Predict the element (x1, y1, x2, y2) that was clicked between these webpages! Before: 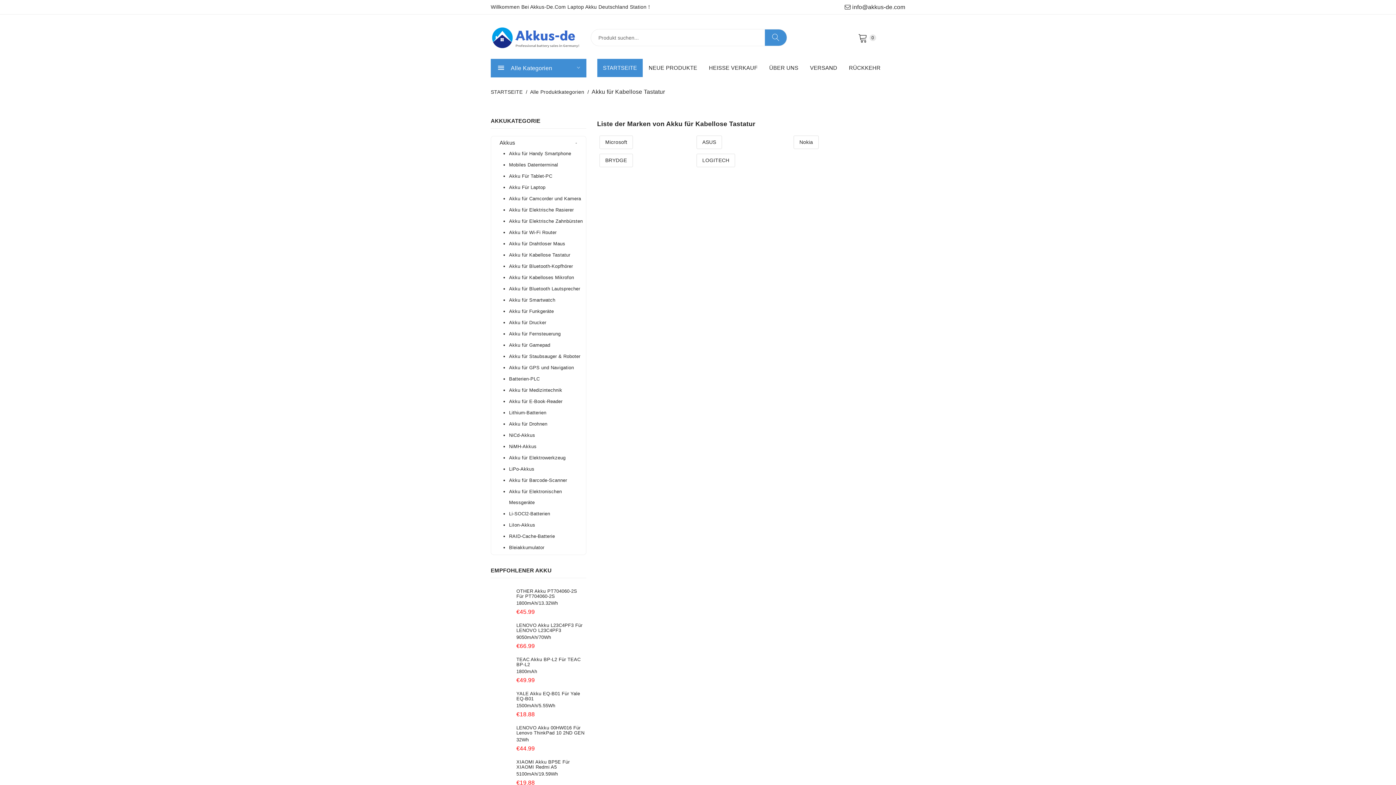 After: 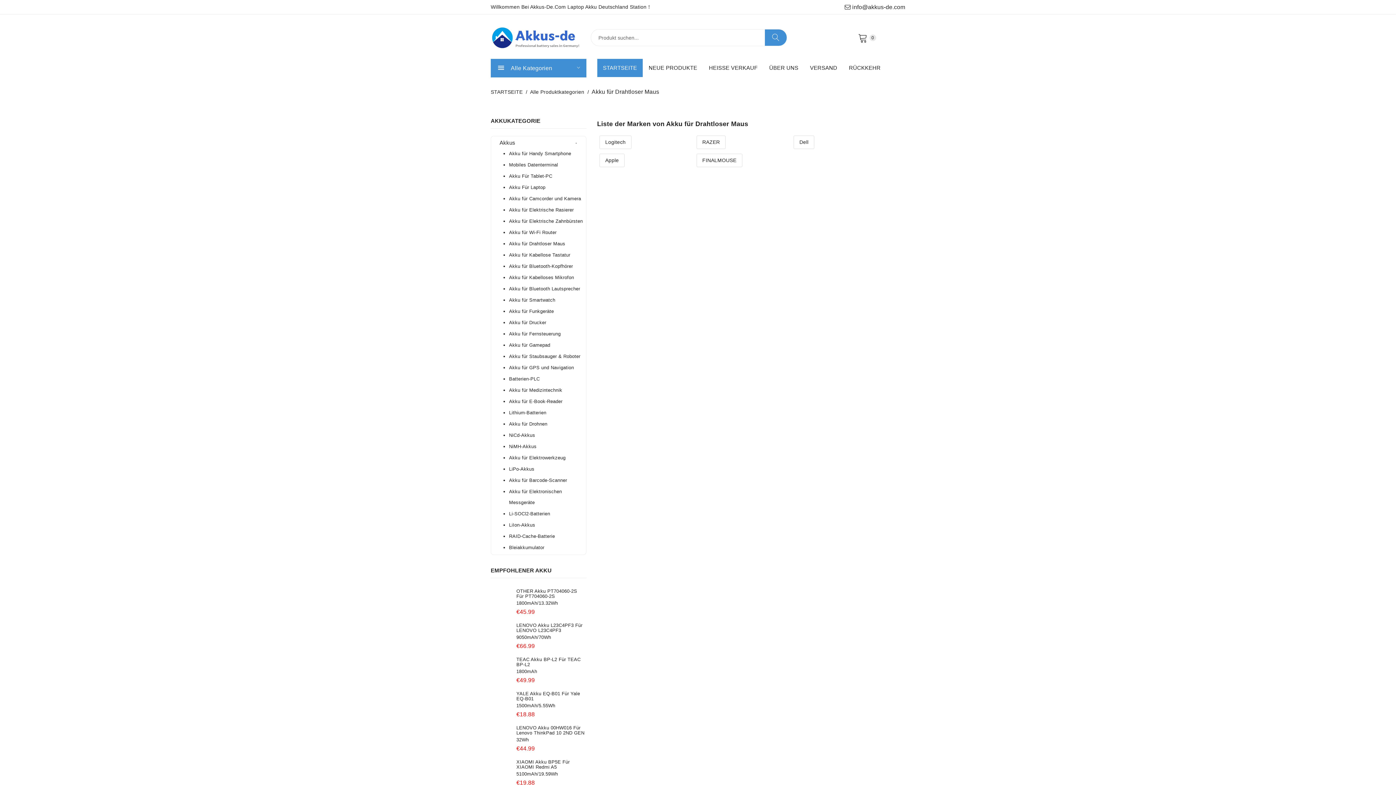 Action: bbox: (509, 238, 565, 249) label: Akku für Drahtloser Maus